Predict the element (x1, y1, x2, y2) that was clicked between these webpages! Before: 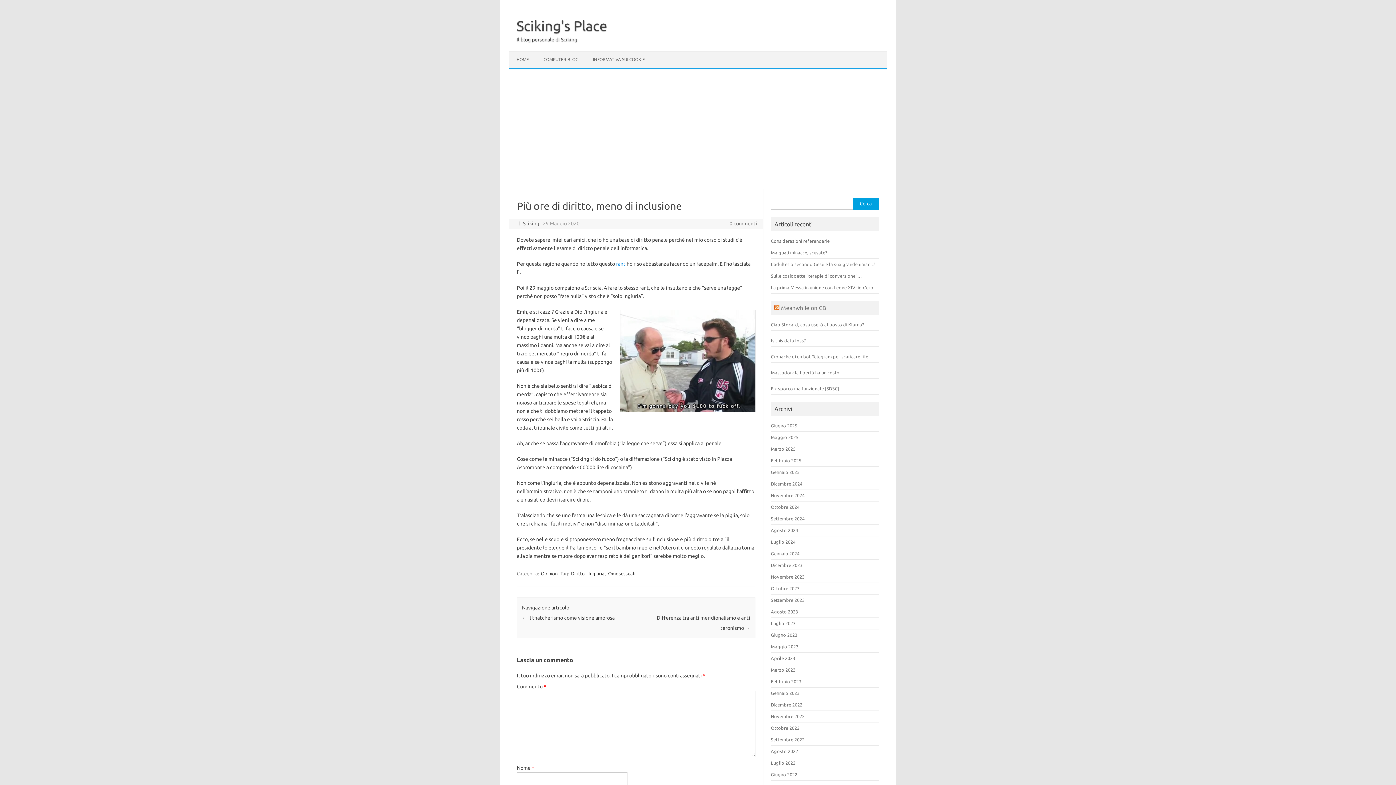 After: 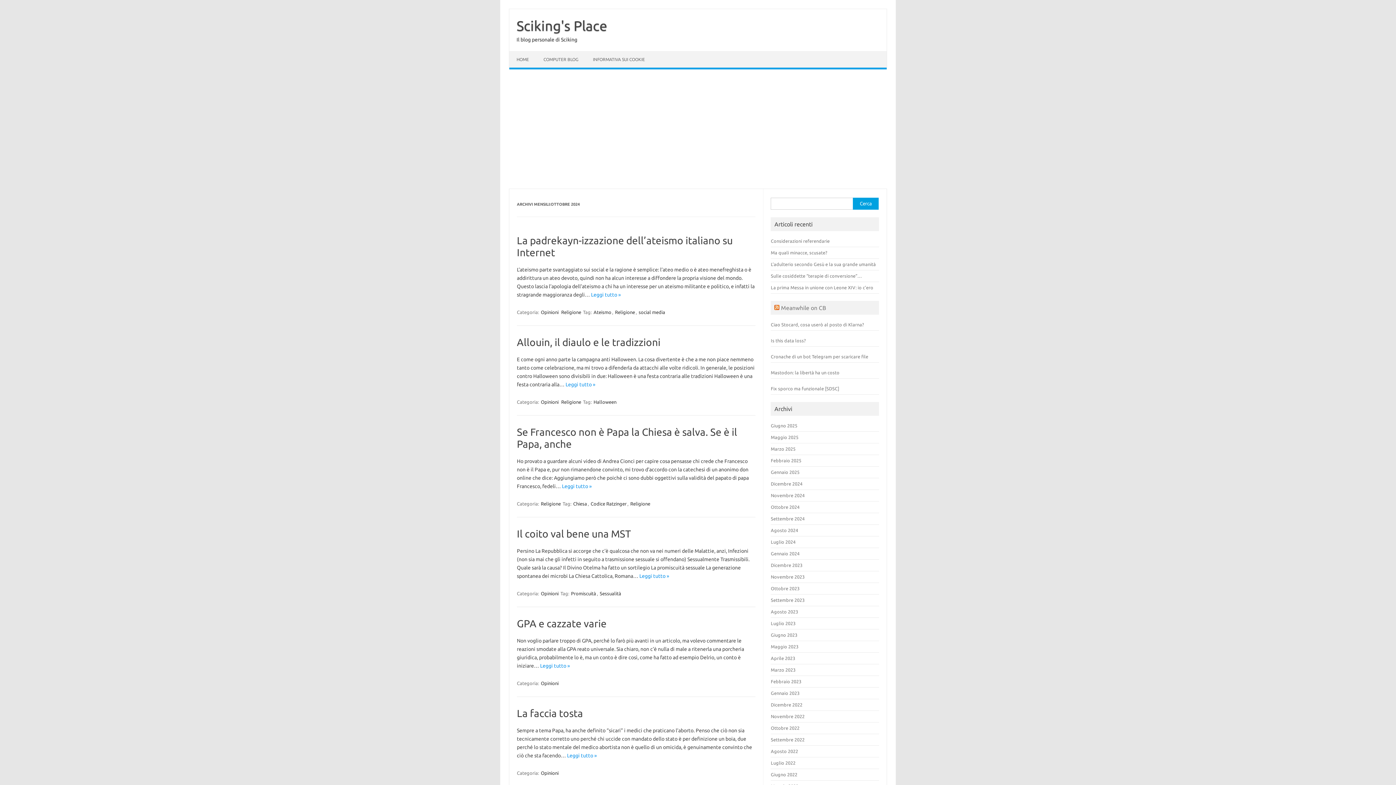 Action: label: Ottobre 2024 bbox: (771, 504, 799, 509)